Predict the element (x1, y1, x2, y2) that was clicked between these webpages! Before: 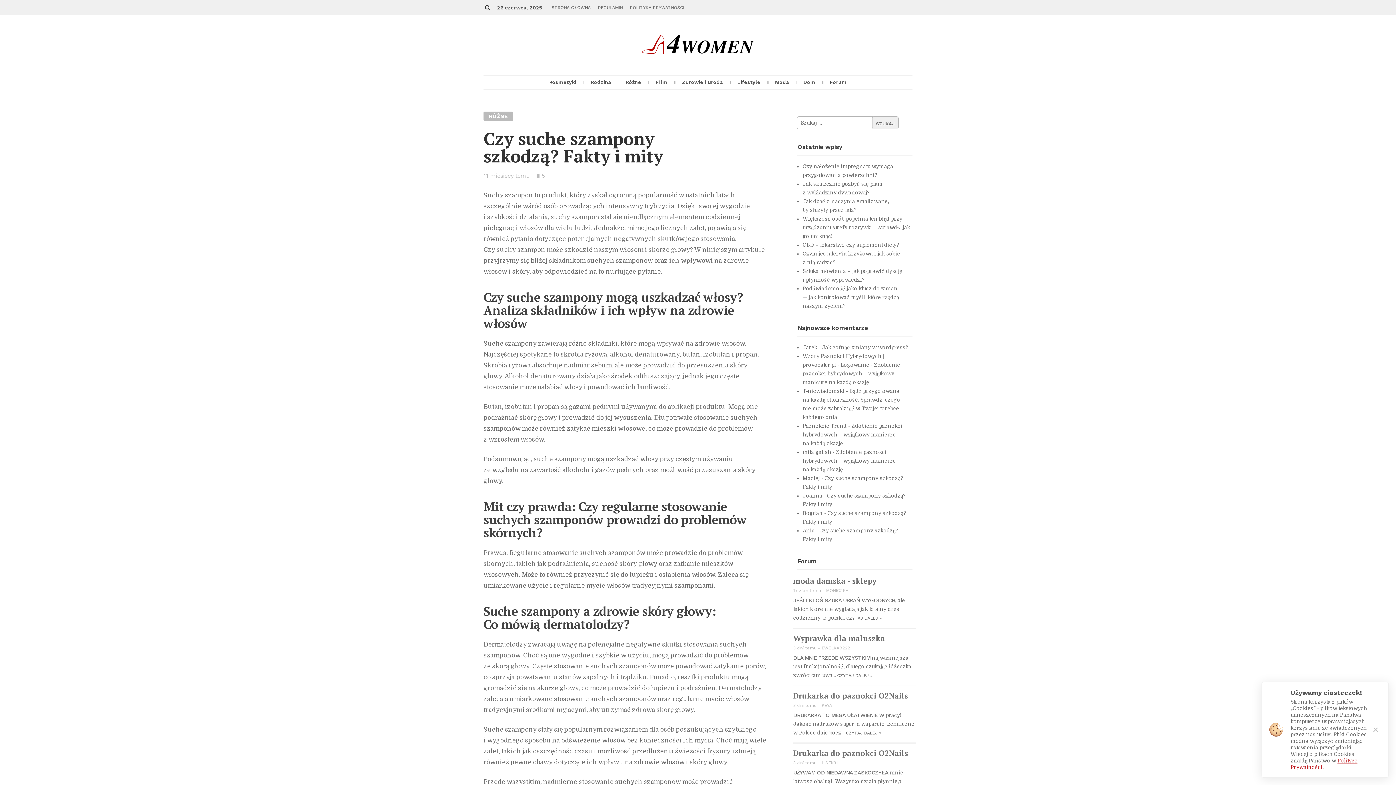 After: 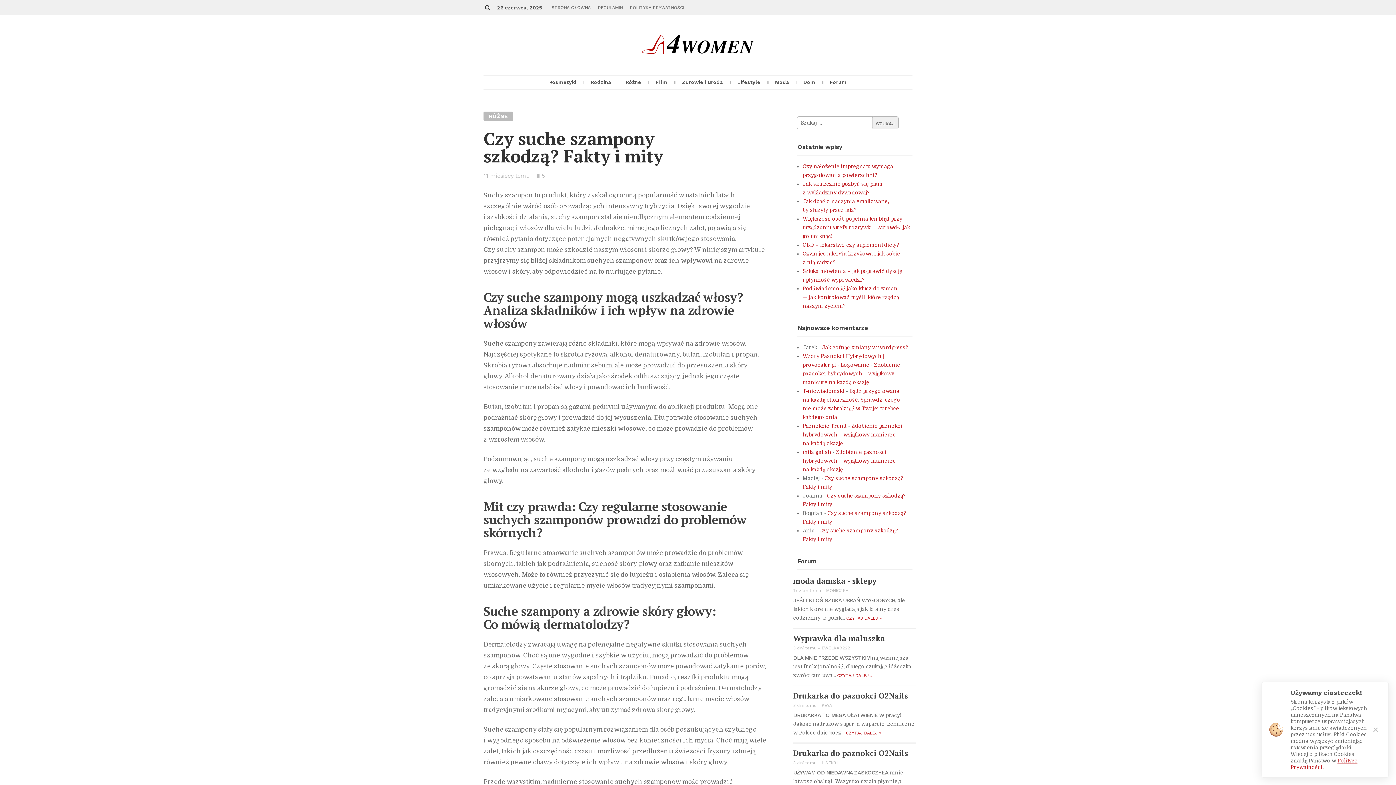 Action: label: CZYTAJ DALEJ » bbox: (846, 730, 881, 735)